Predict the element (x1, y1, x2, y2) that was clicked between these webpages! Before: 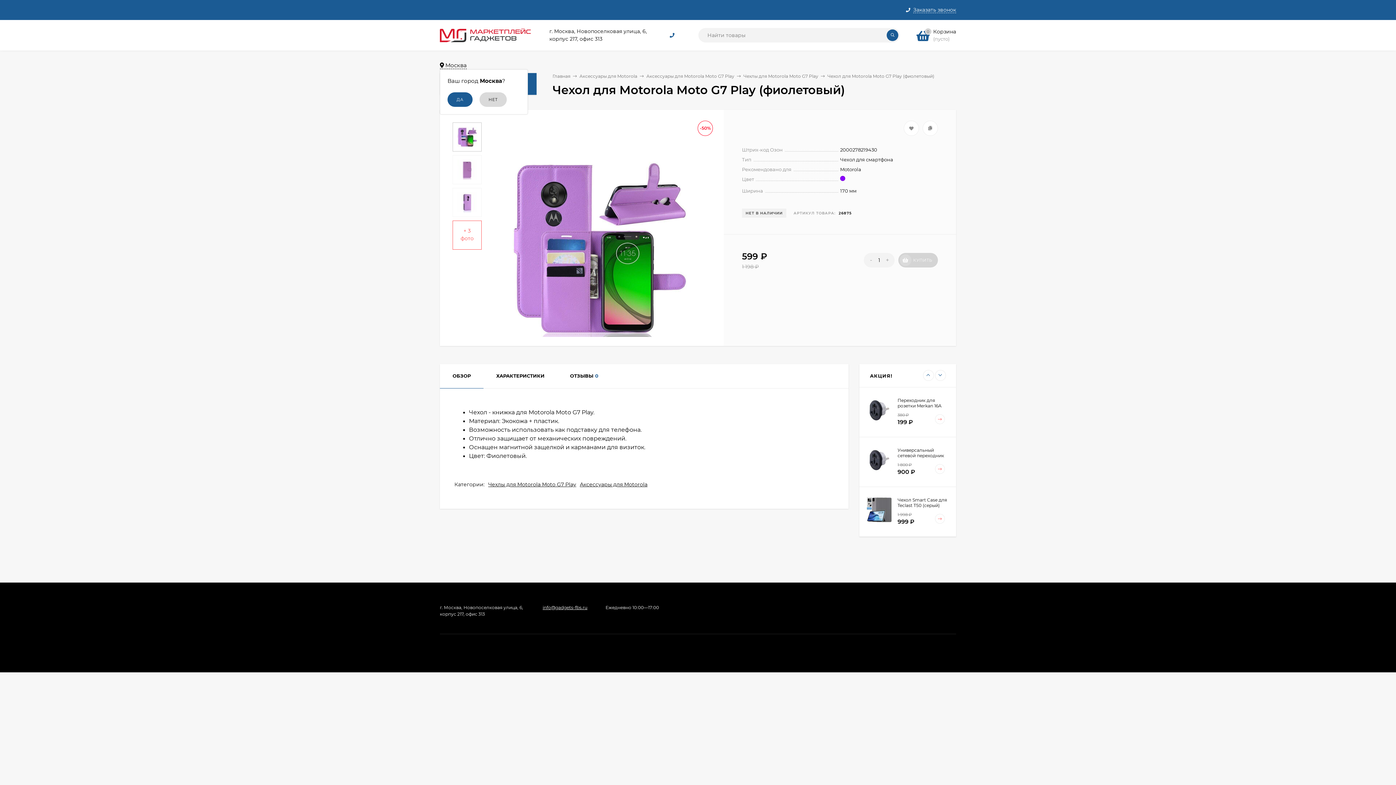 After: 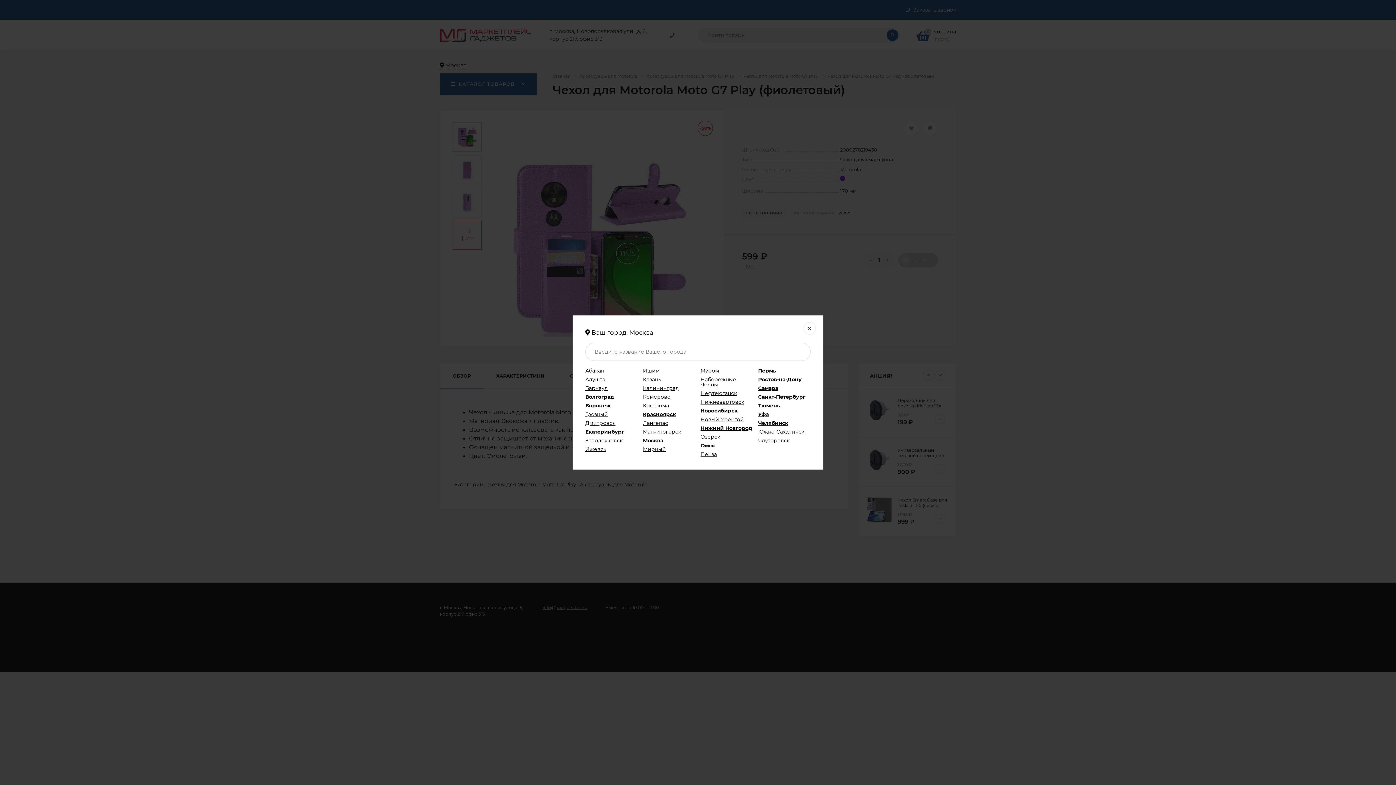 Action: label:  Москва bbox: (440, 61, 466, 69)